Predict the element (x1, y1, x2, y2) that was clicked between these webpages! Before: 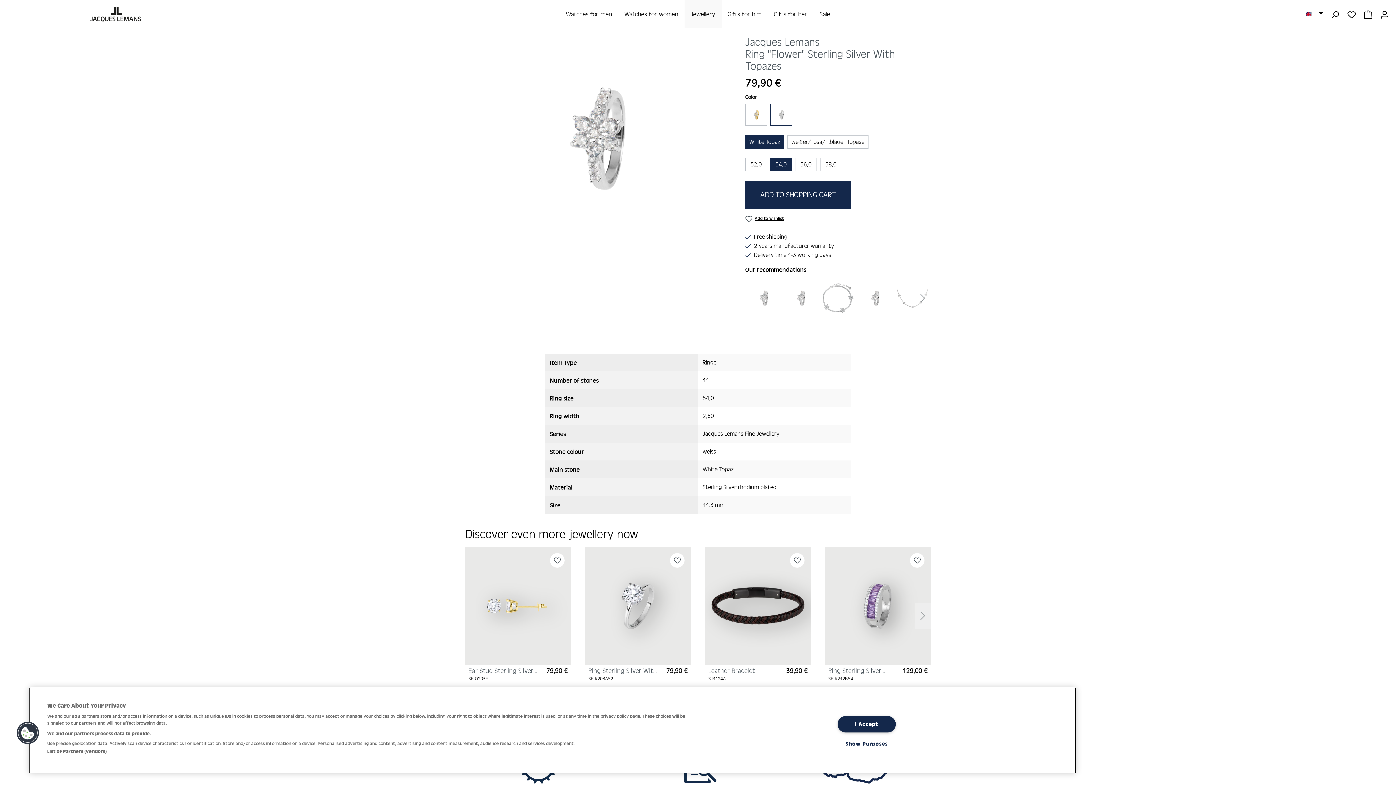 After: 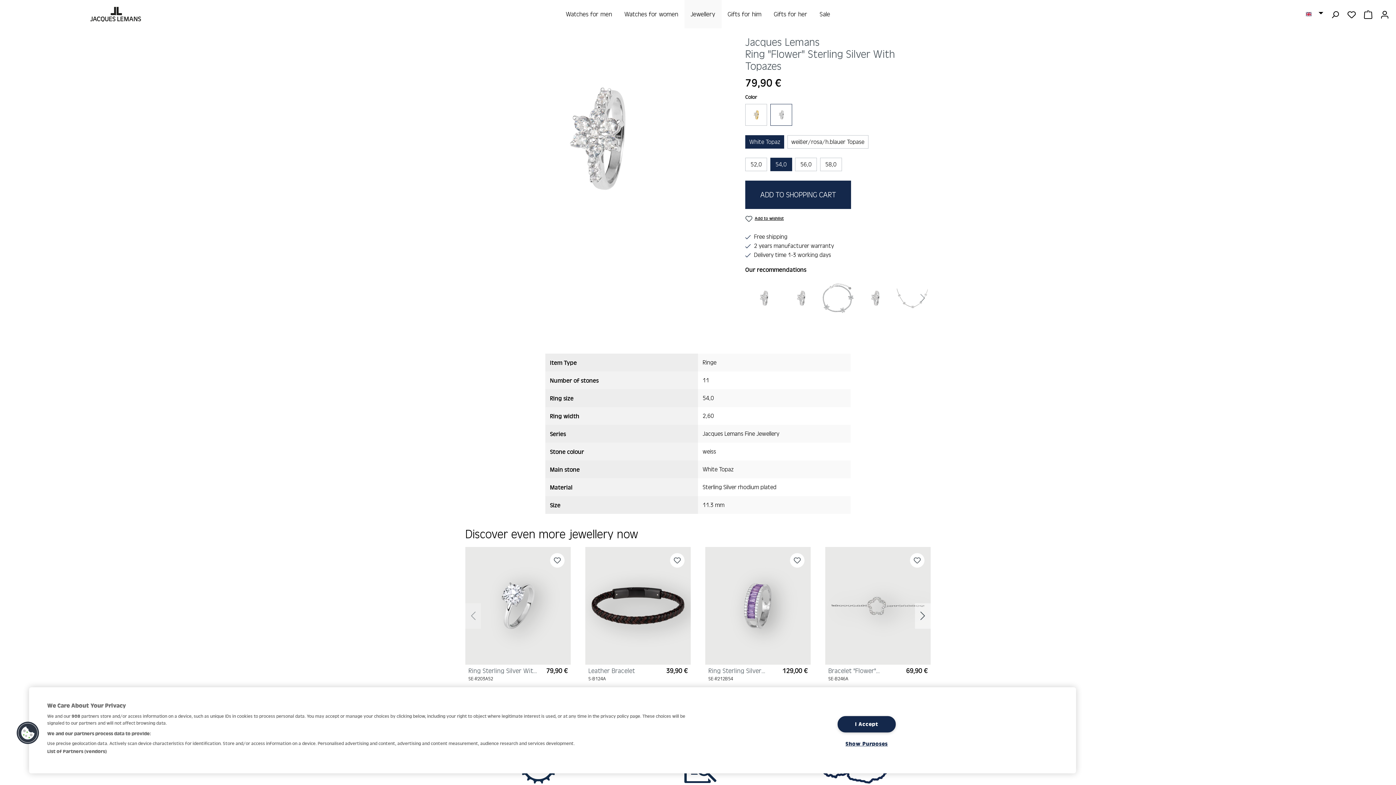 Action: bbox: (915, 603, 930, 628)